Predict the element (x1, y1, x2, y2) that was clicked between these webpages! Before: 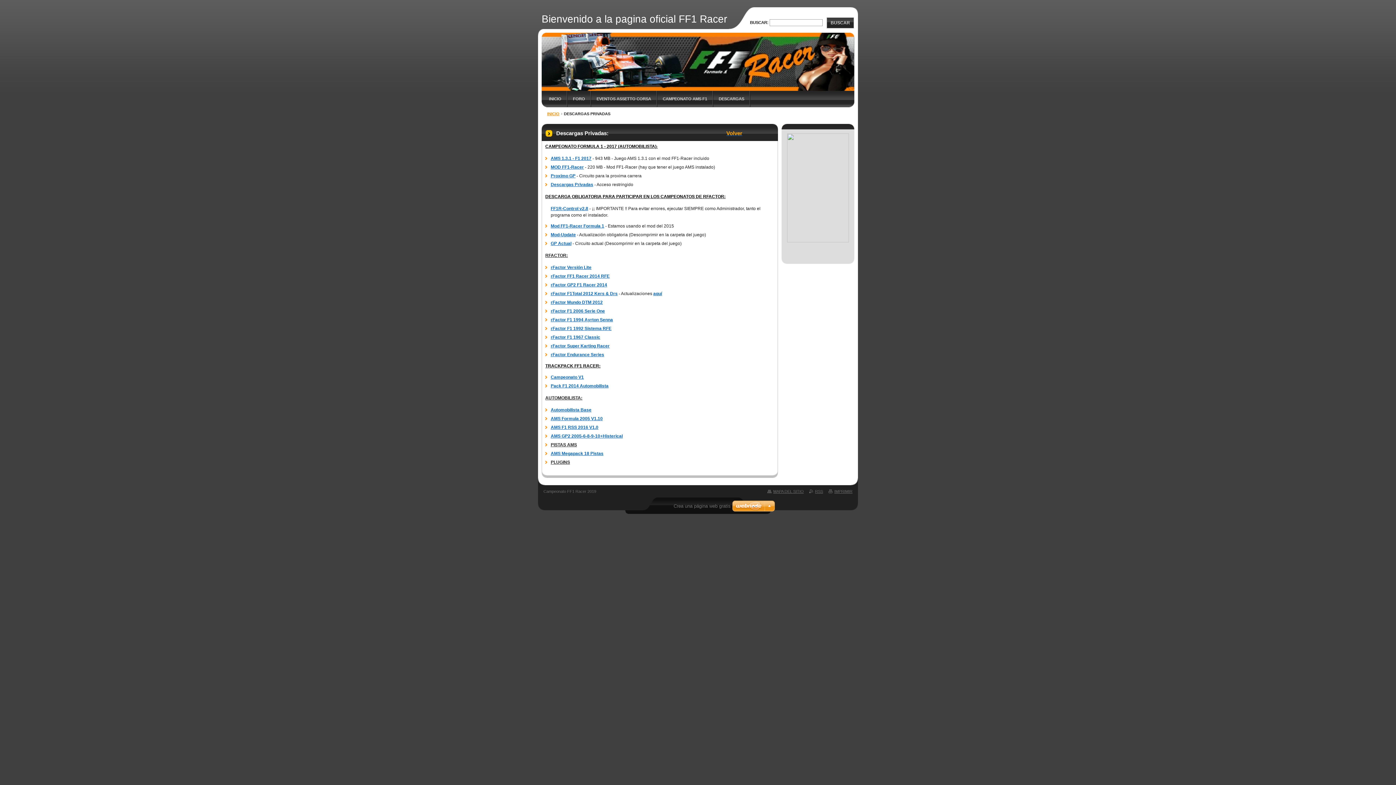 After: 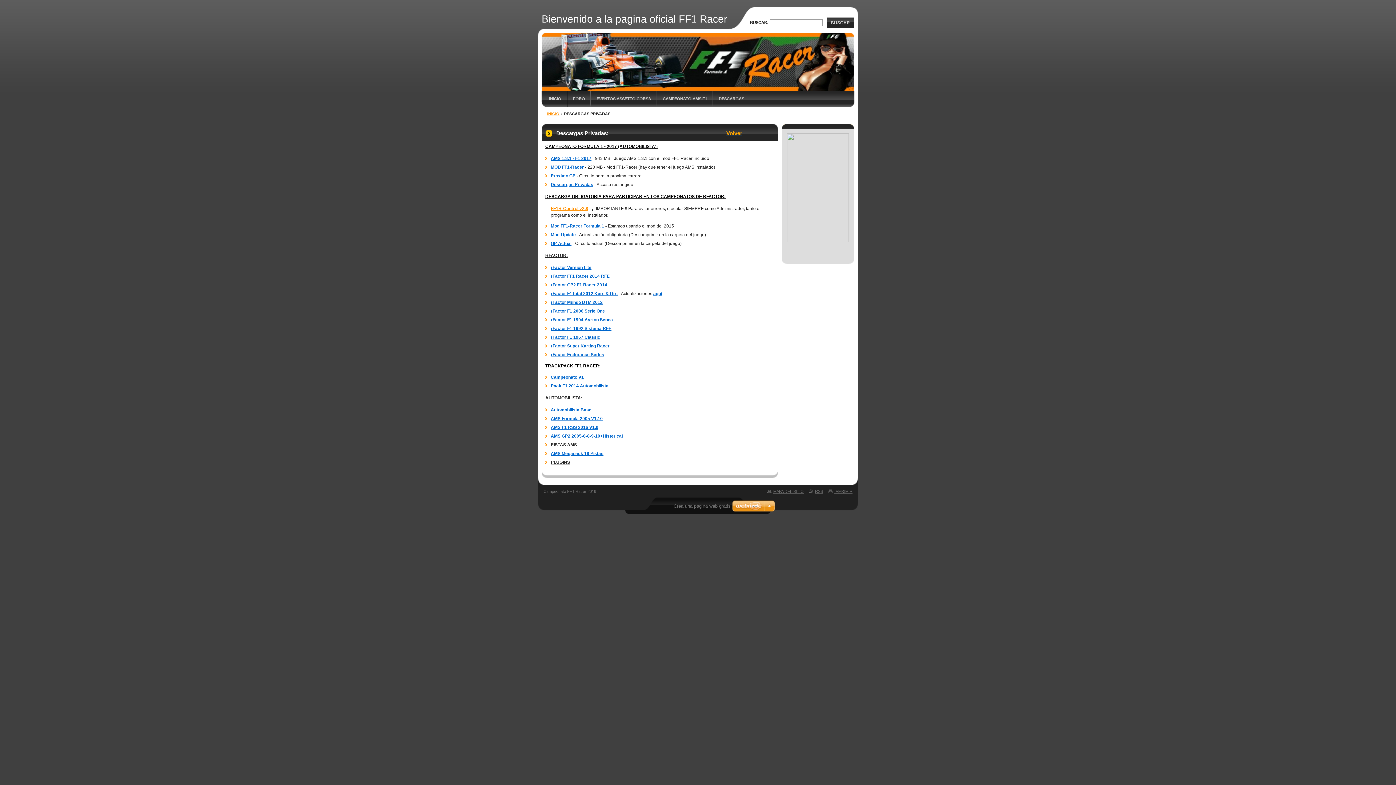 Action: bbox: (550, 206, 588, 211) label: FF1R-Control v2.8